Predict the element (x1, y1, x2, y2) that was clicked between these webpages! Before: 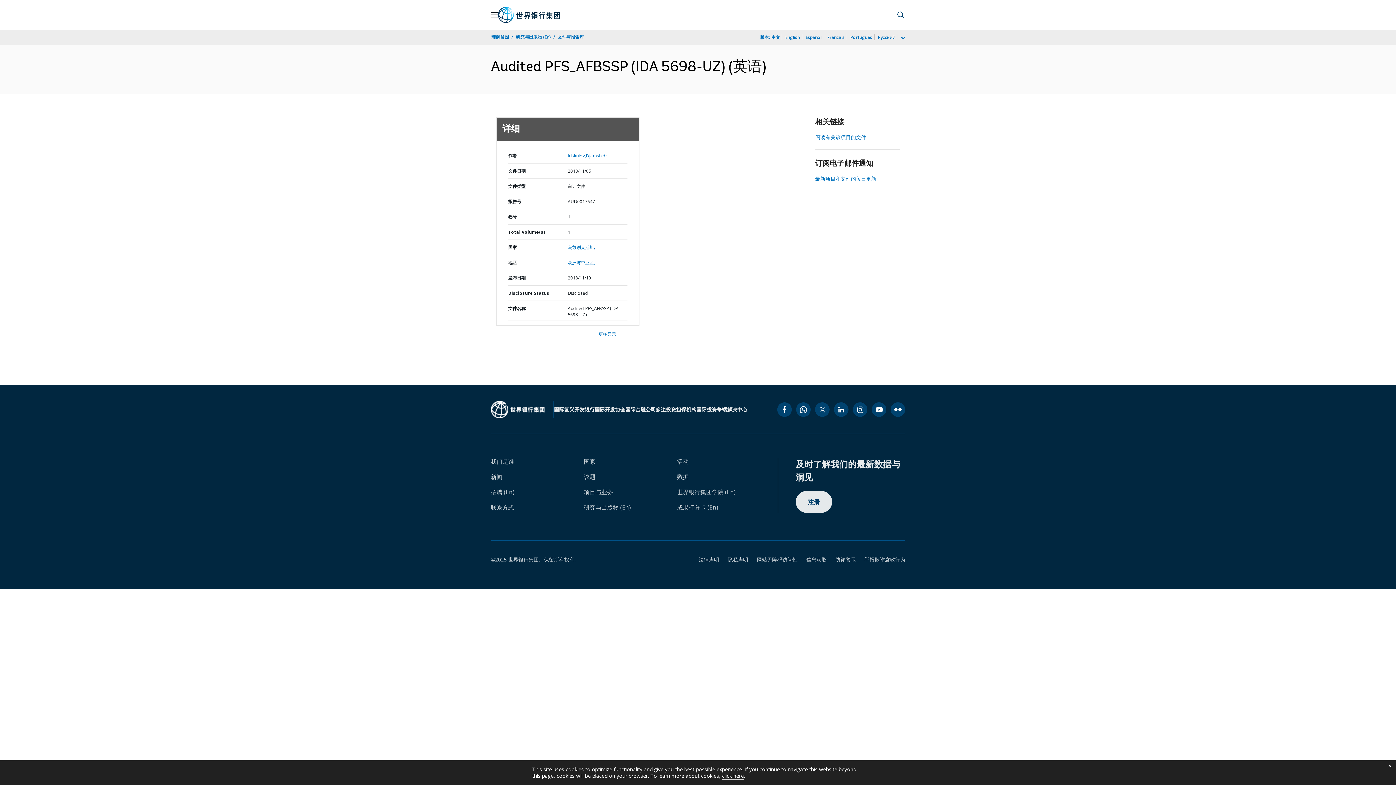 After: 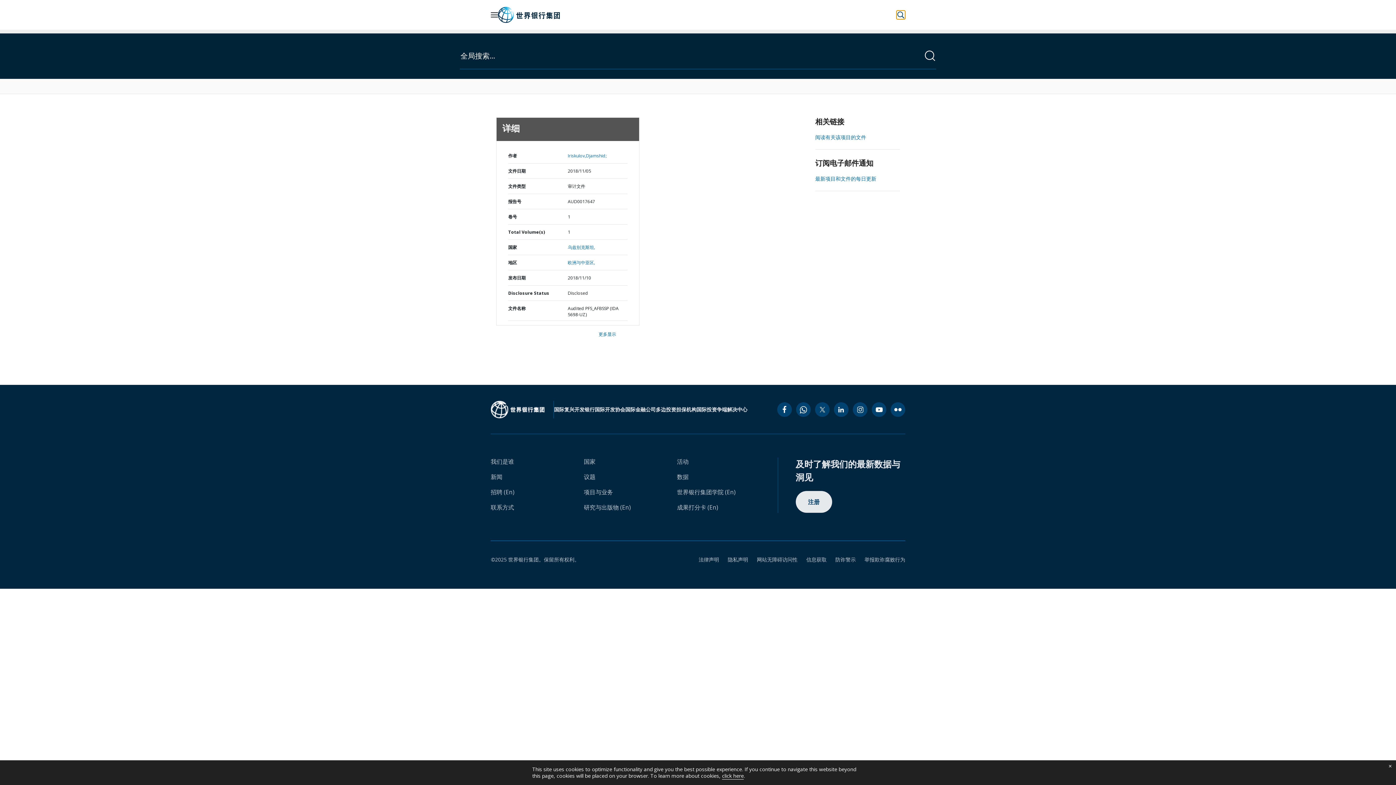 Action: bbox: (896, 10, 905, 19) label: Perform a search query